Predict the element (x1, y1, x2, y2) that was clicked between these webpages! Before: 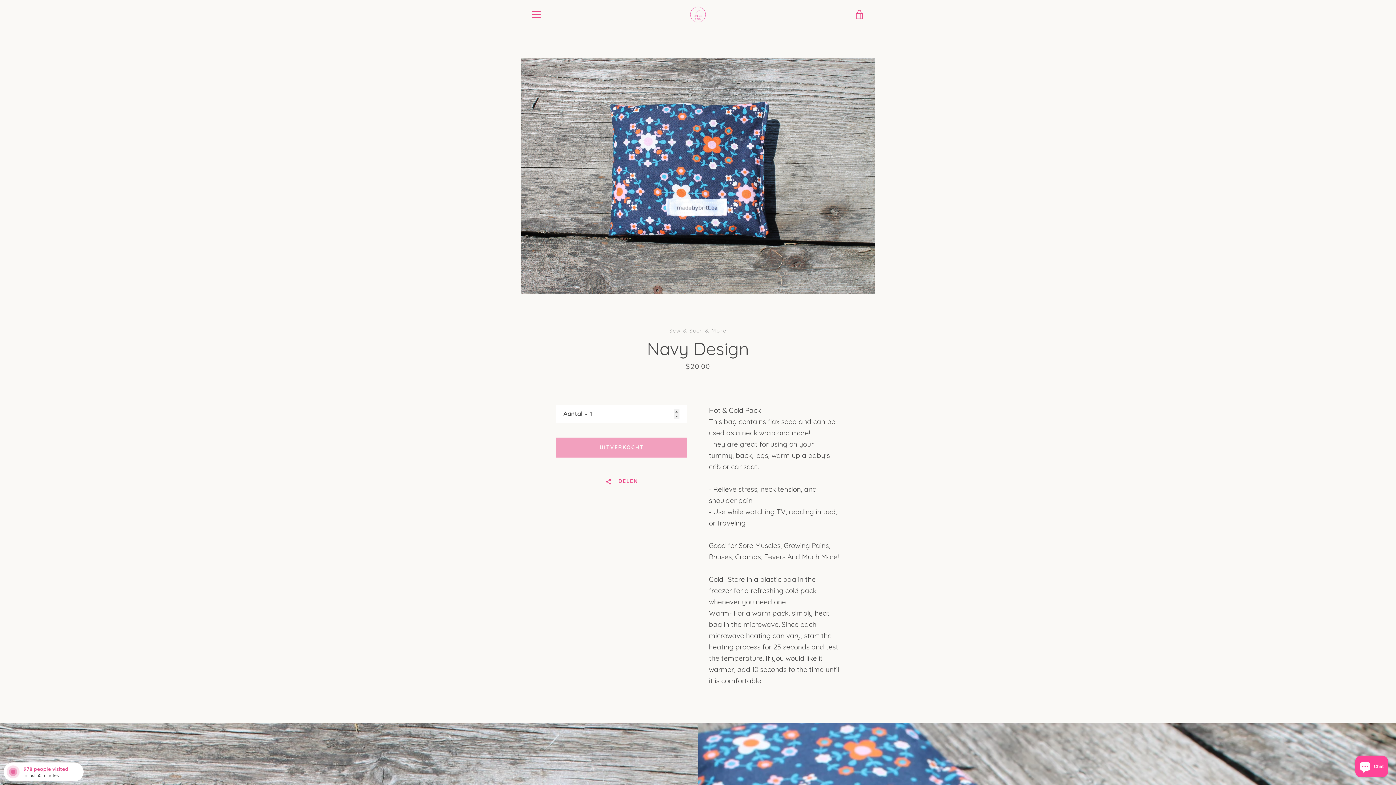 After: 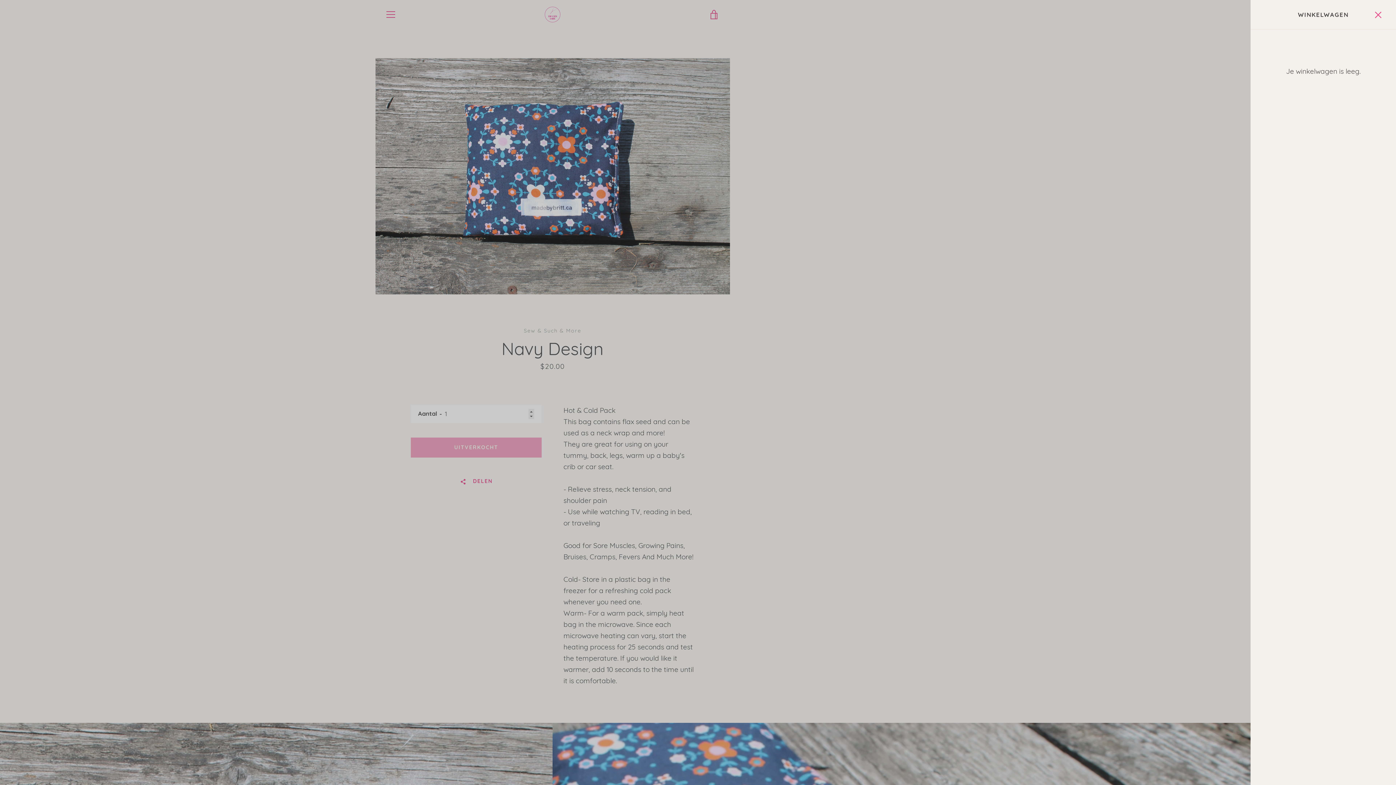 Action: bbox: (850, 5, 869, 23) label: WINKELWAGEN BEKIJKEN